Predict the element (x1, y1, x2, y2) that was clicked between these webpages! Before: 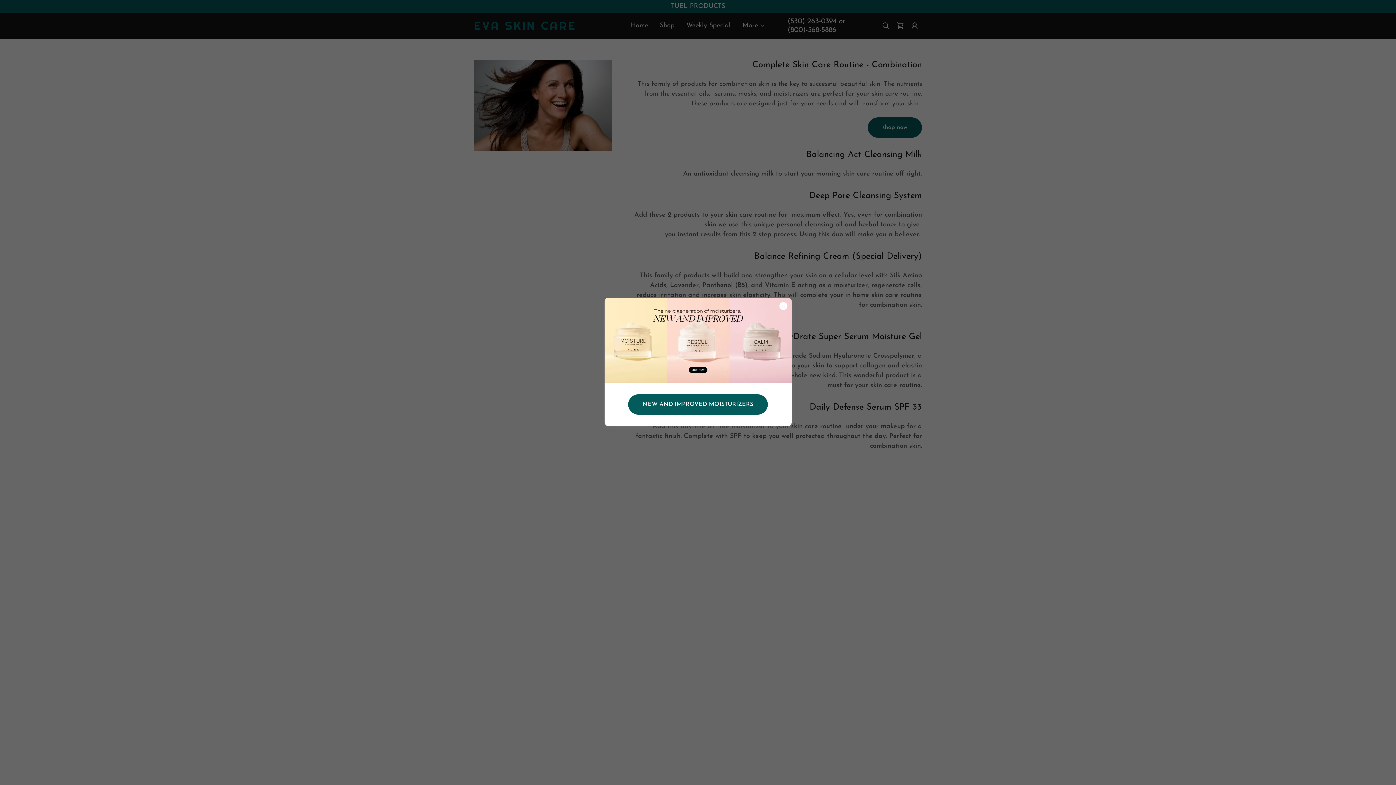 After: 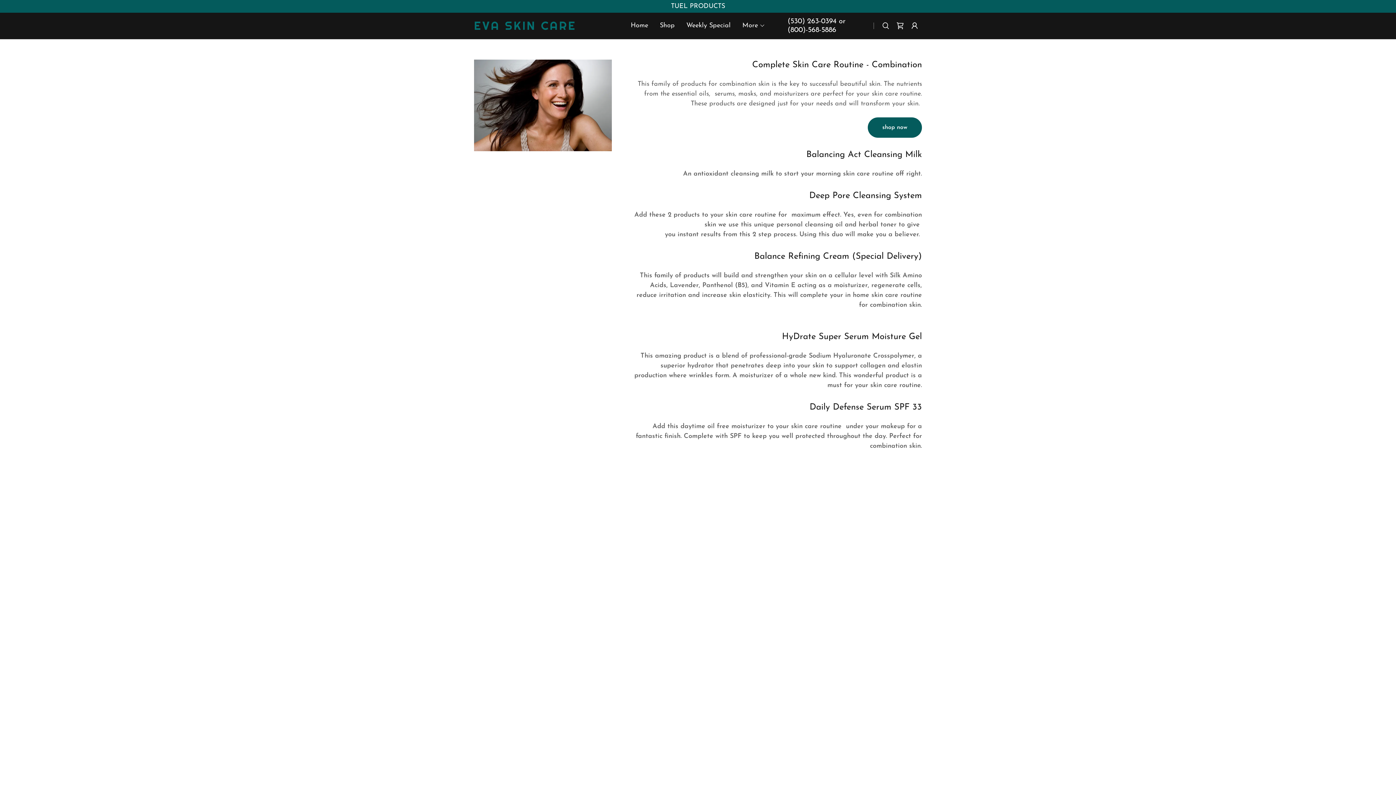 Action: bbox: (628, 394, 768, 414) label: NEW AND IMPROVED MOISTURIZERS